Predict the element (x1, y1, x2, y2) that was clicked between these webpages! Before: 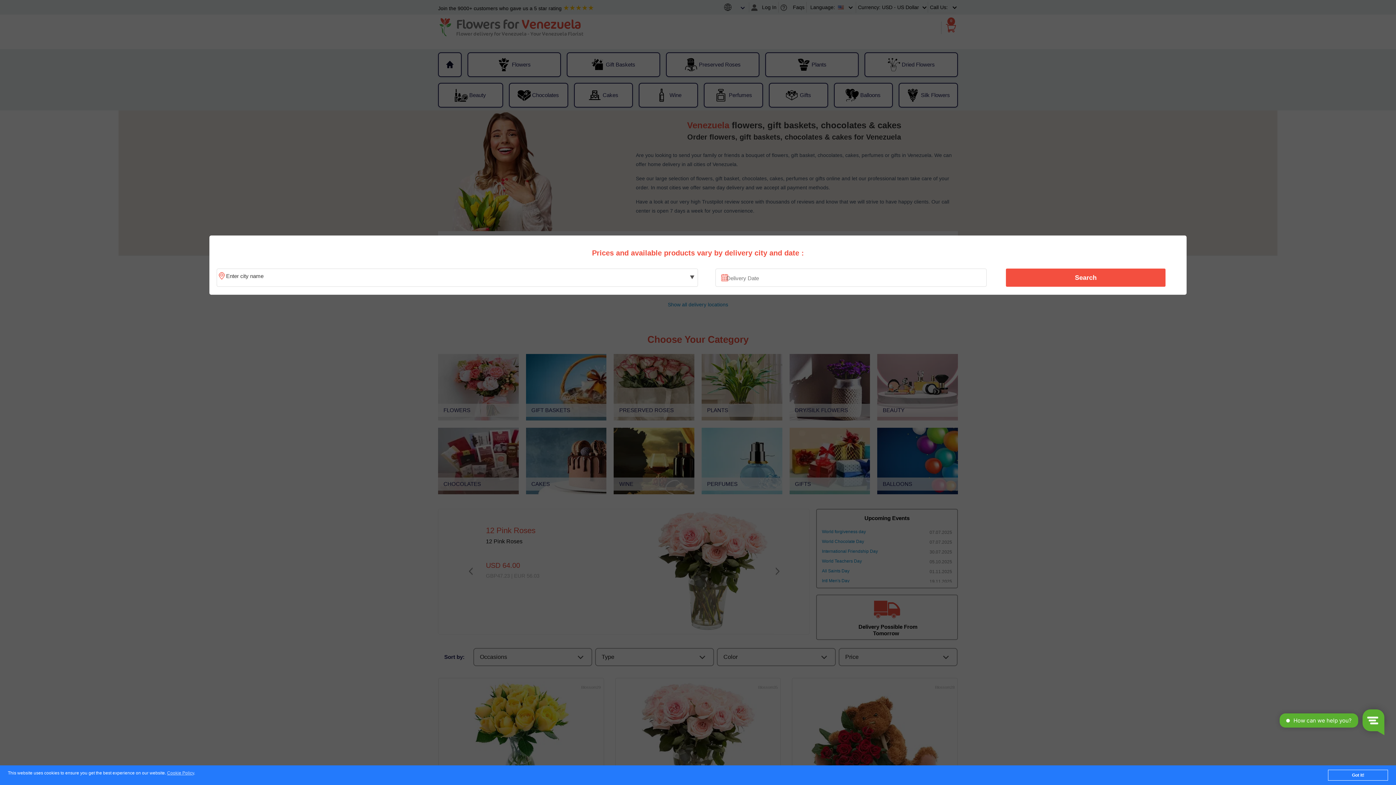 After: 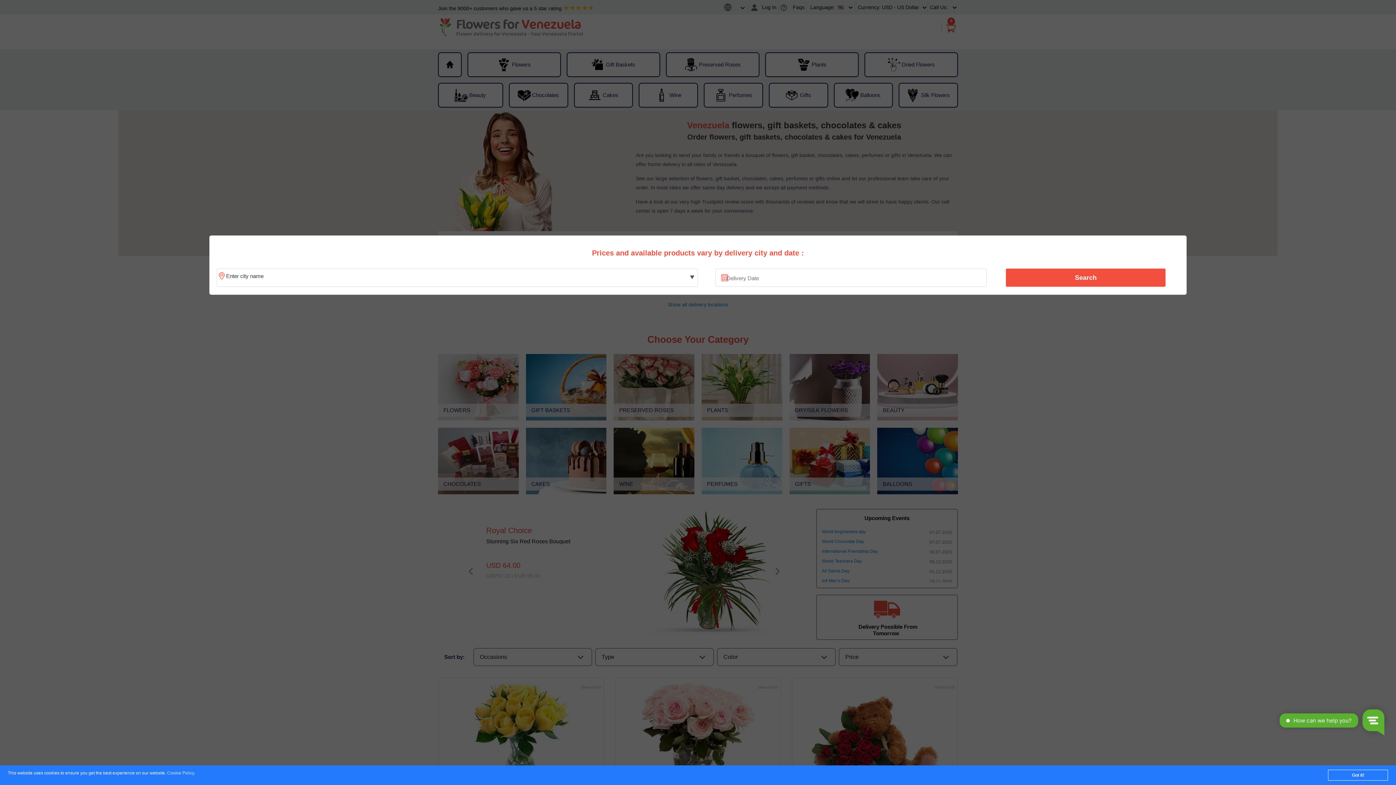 Action: bbox: (167, 771, 194, 776) label: Cookie Policy